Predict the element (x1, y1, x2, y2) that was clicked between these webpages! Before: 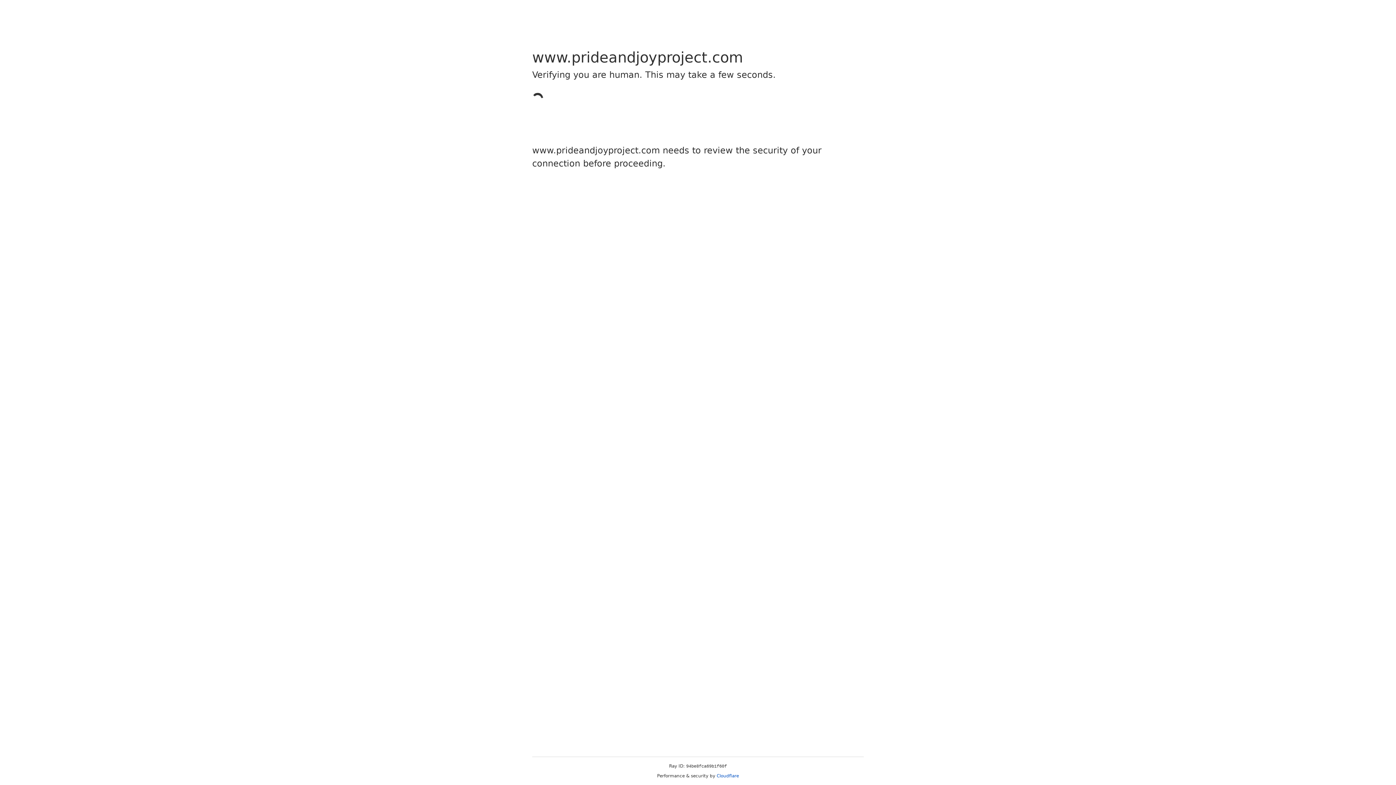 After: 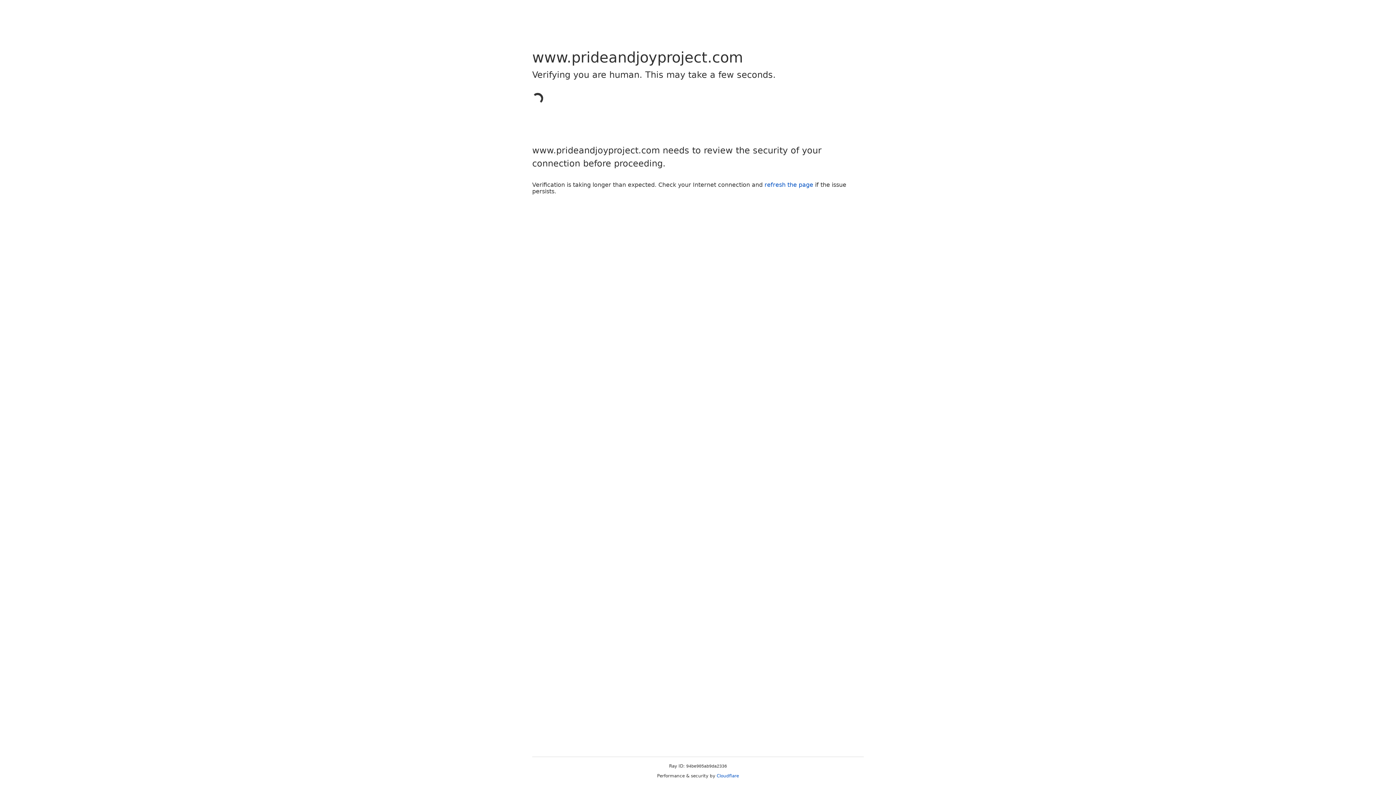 Action: label: Cloudflare bbox: (716, 773, 739, 778)